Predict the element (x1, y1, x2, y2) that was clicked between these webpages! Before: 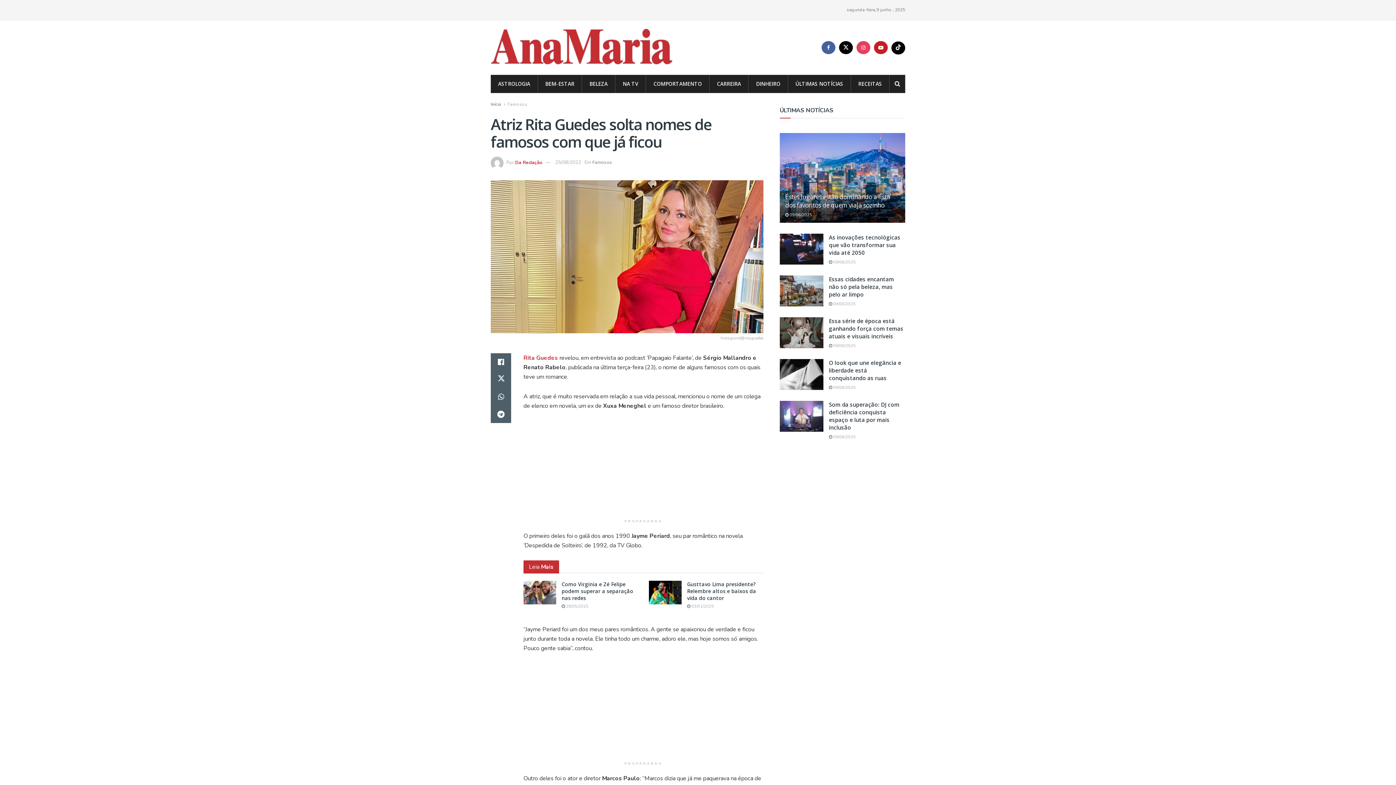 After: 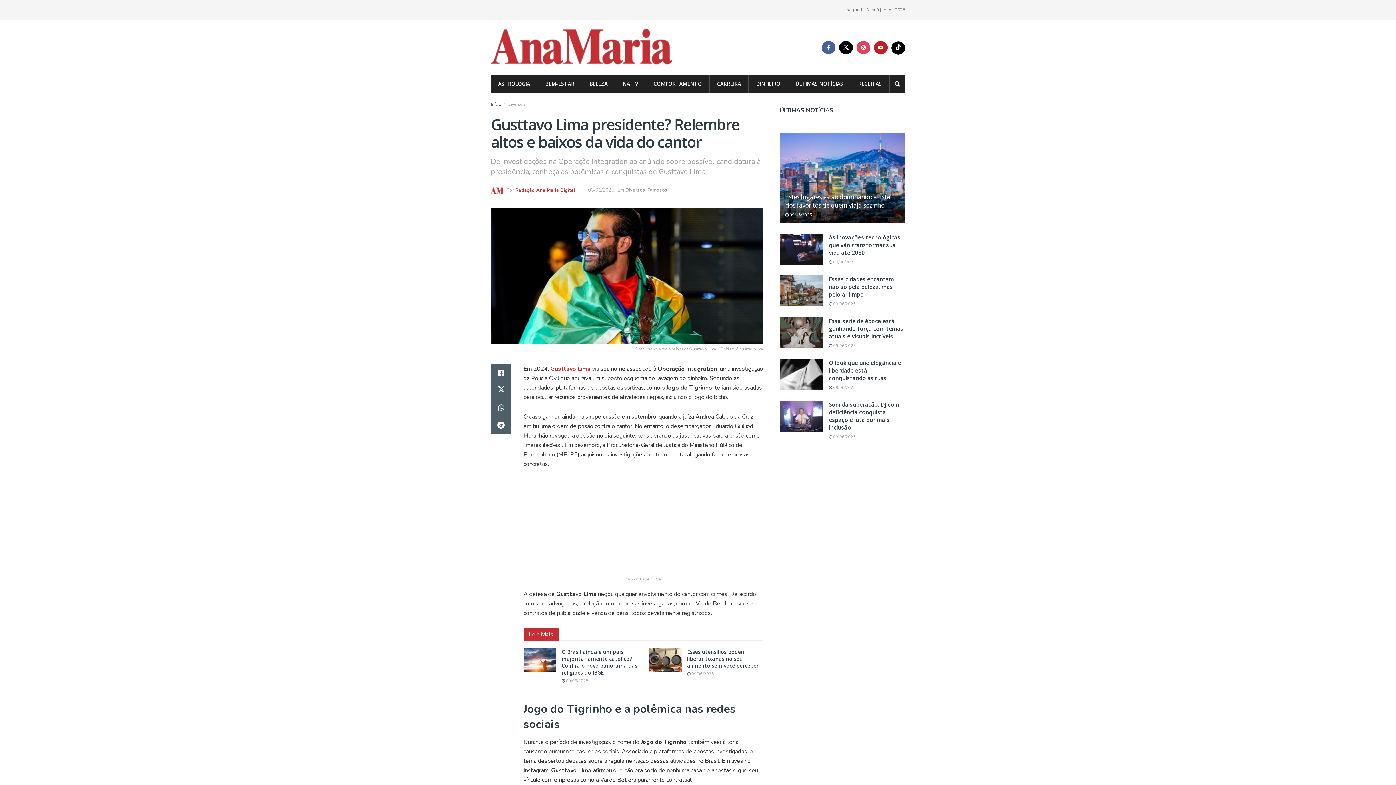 Action: label: Gusttavo Lima presidente? Relembre altos e baixos da vida do cantor bbox: (687, 581, 756, 601)